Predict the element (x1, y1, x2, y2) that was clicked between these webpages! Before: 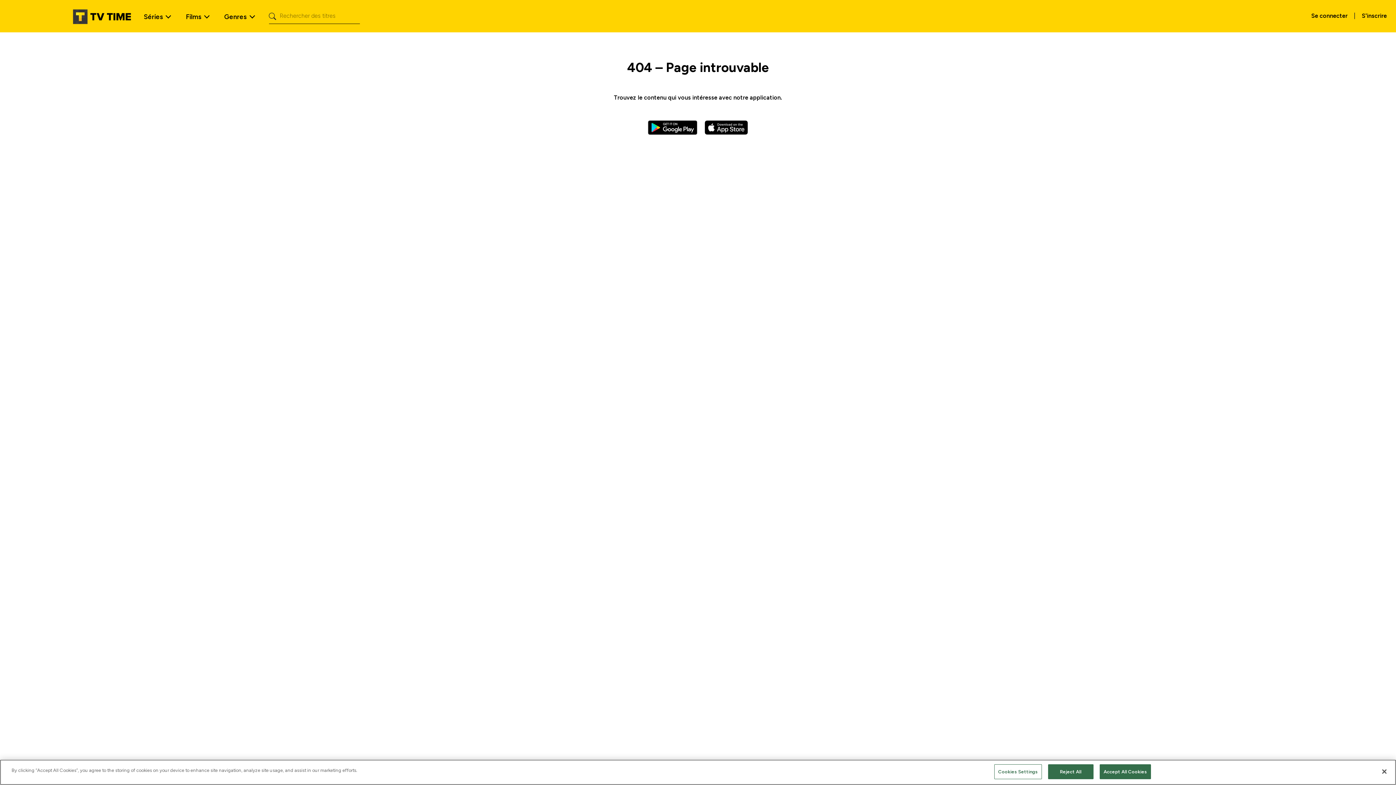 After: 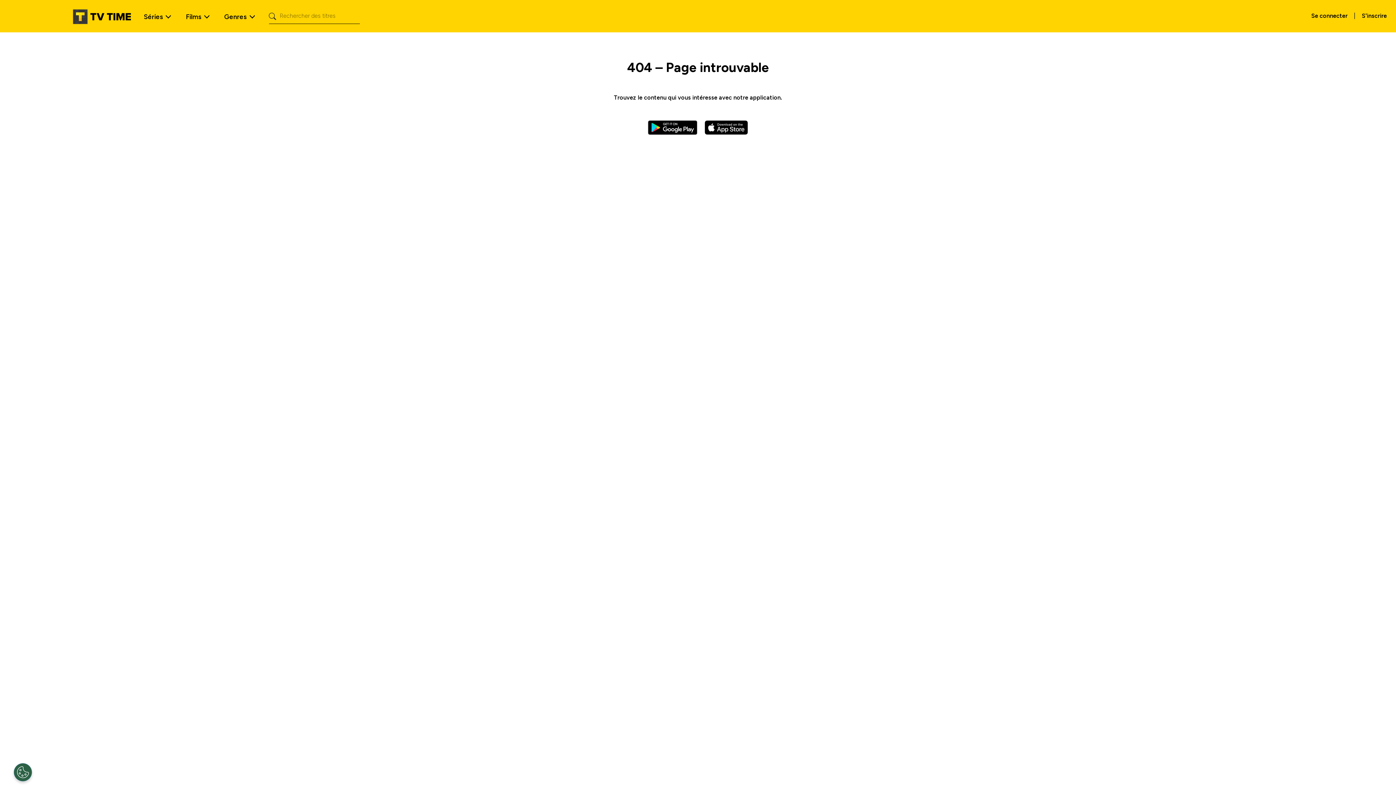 Action: bbox: (1376, 764, 1392, 780) label: Close